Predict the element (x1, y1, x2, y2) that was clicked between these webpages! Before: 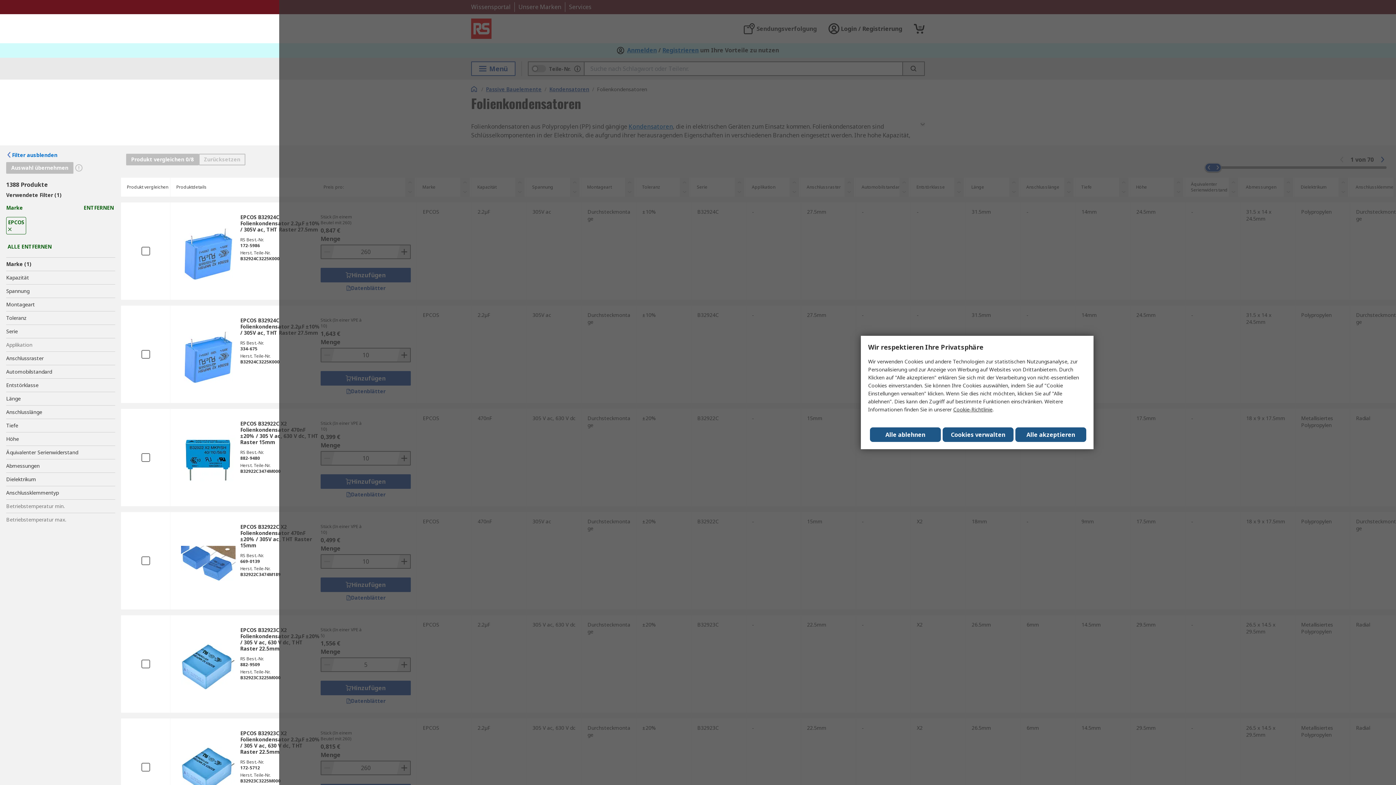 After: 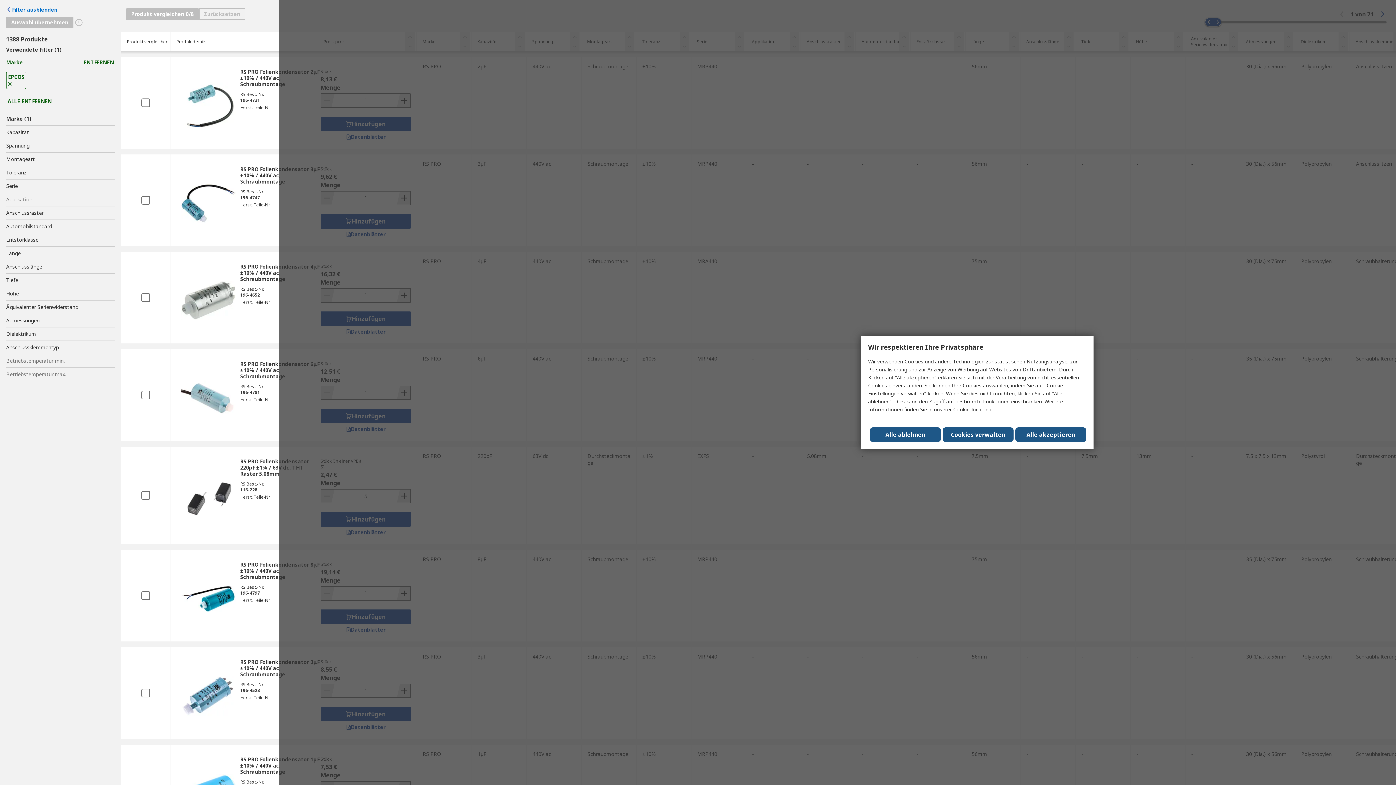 Action: bbox: (220, 583, 234, 598) label: 100